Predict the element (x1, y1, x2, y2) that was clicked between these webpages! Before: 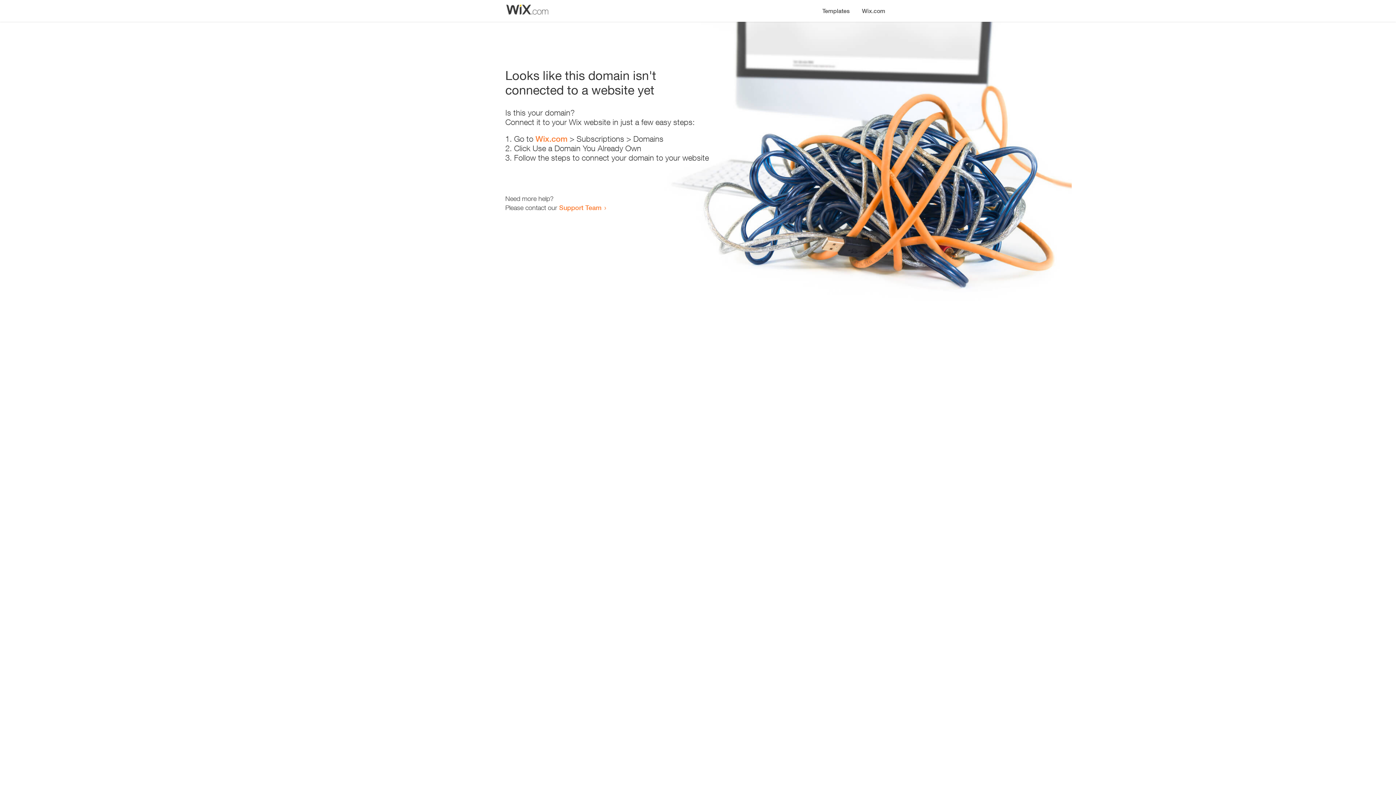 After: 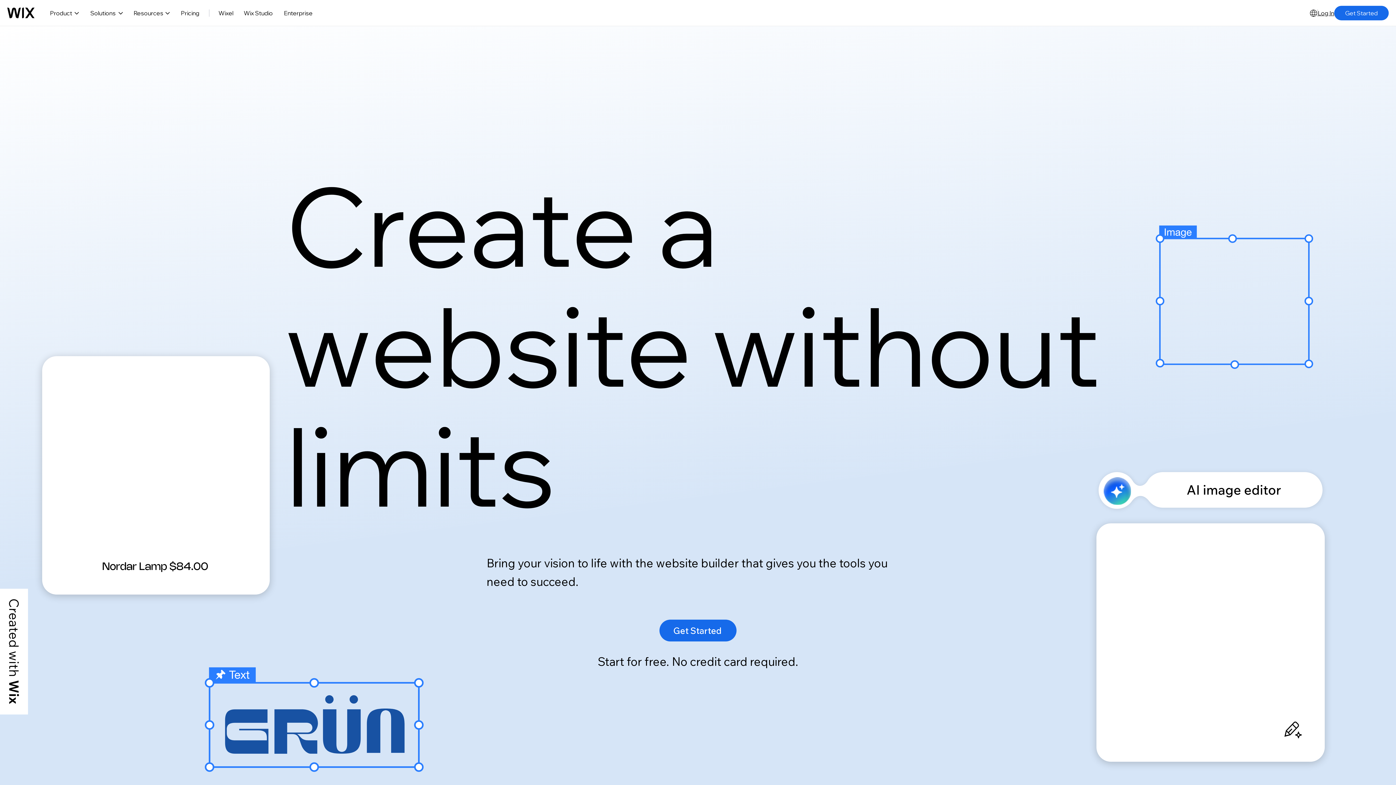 Action: bbox: (535, 134, 567, 143) label: Wix.com